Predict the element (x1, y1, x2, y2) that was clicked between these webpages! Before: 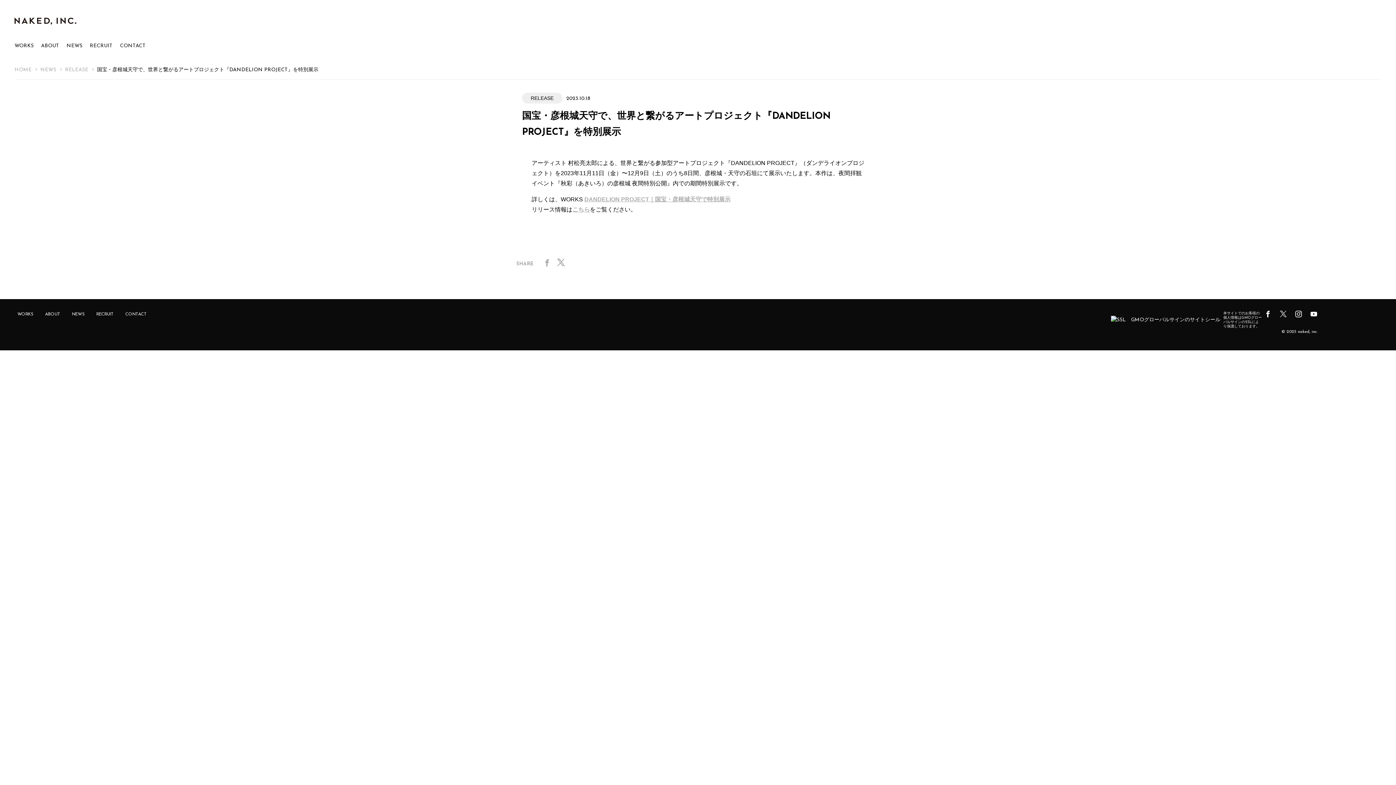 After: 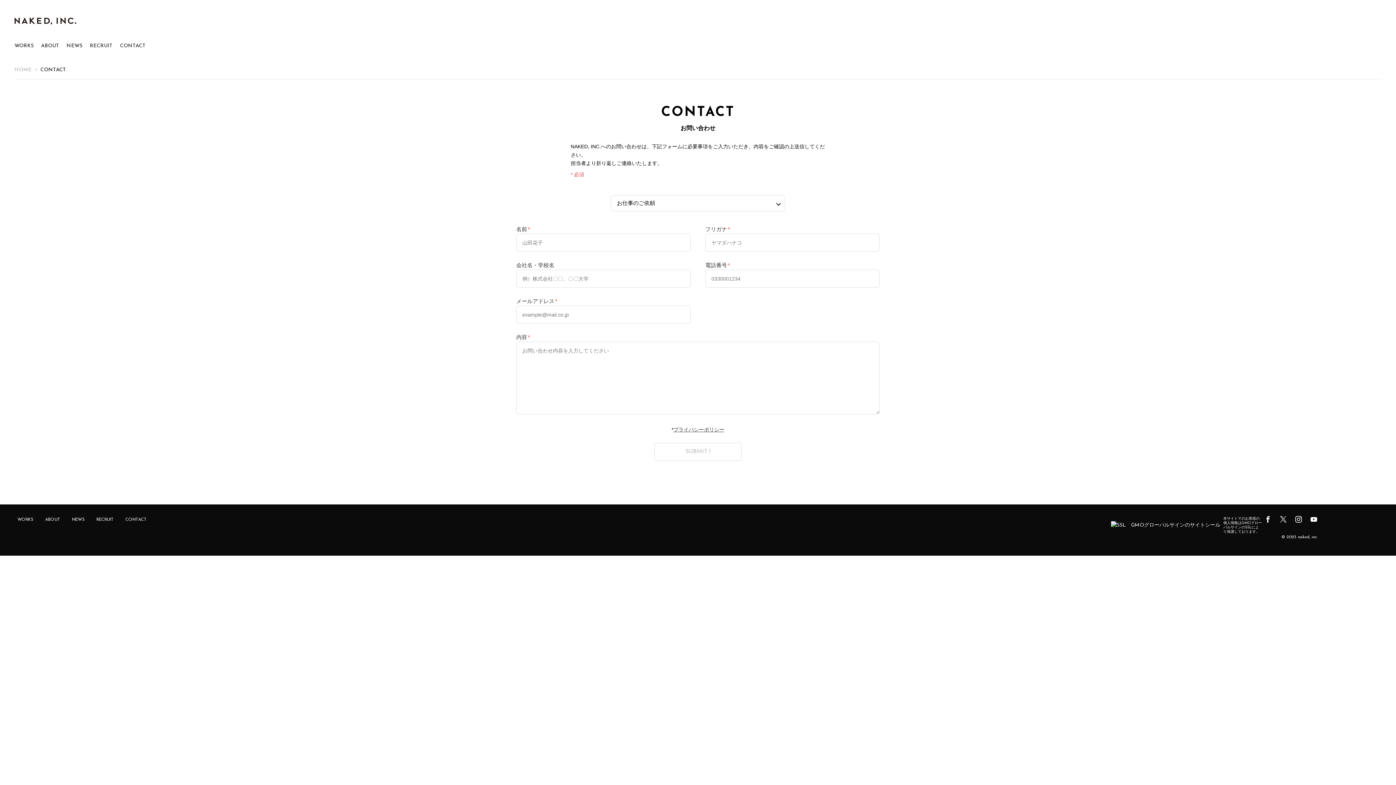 Action: label: CONTACT bbox: (122, 308, 149, 321)